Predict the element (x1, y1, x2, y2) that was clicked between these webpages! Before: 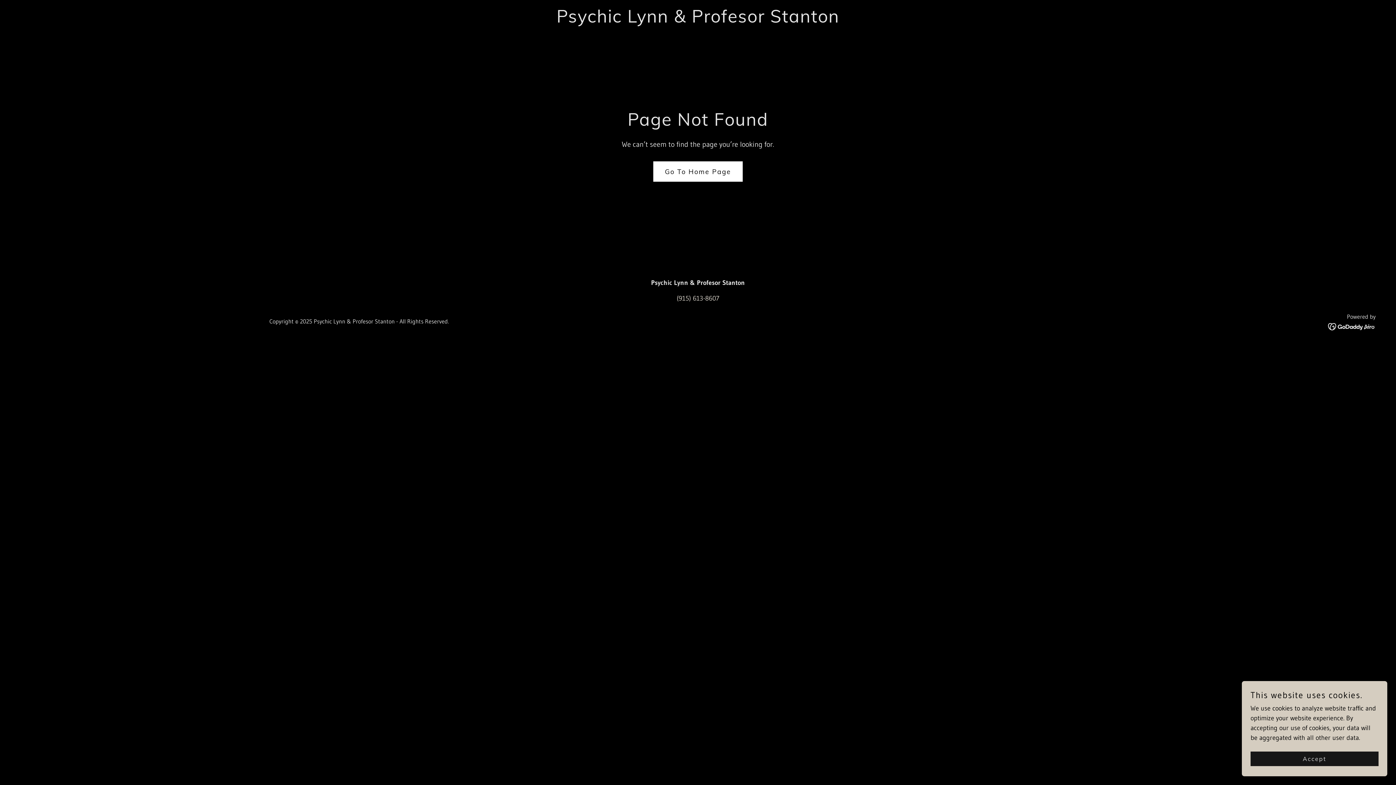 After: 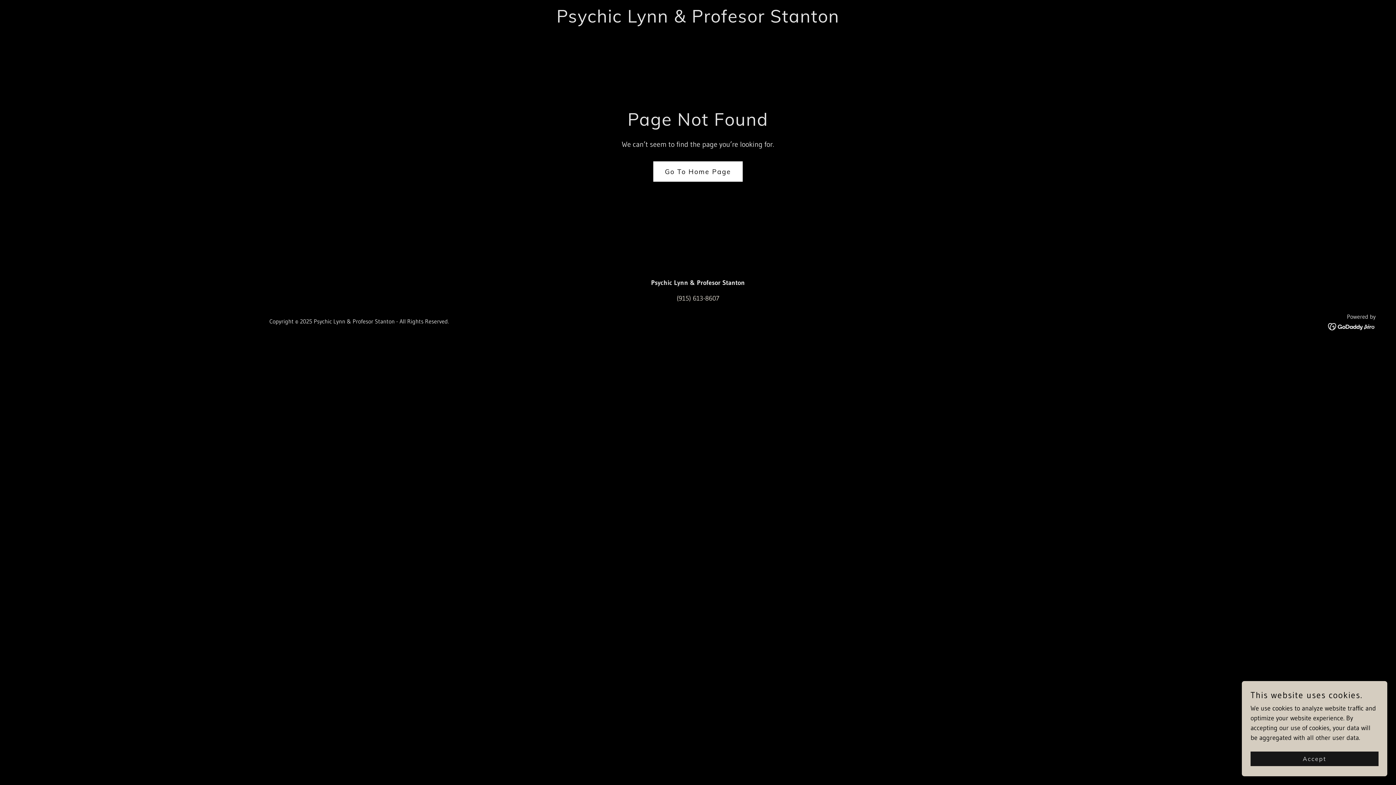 Action: label: (915) 613-8607 bbox: (676, 294, 719, 302)